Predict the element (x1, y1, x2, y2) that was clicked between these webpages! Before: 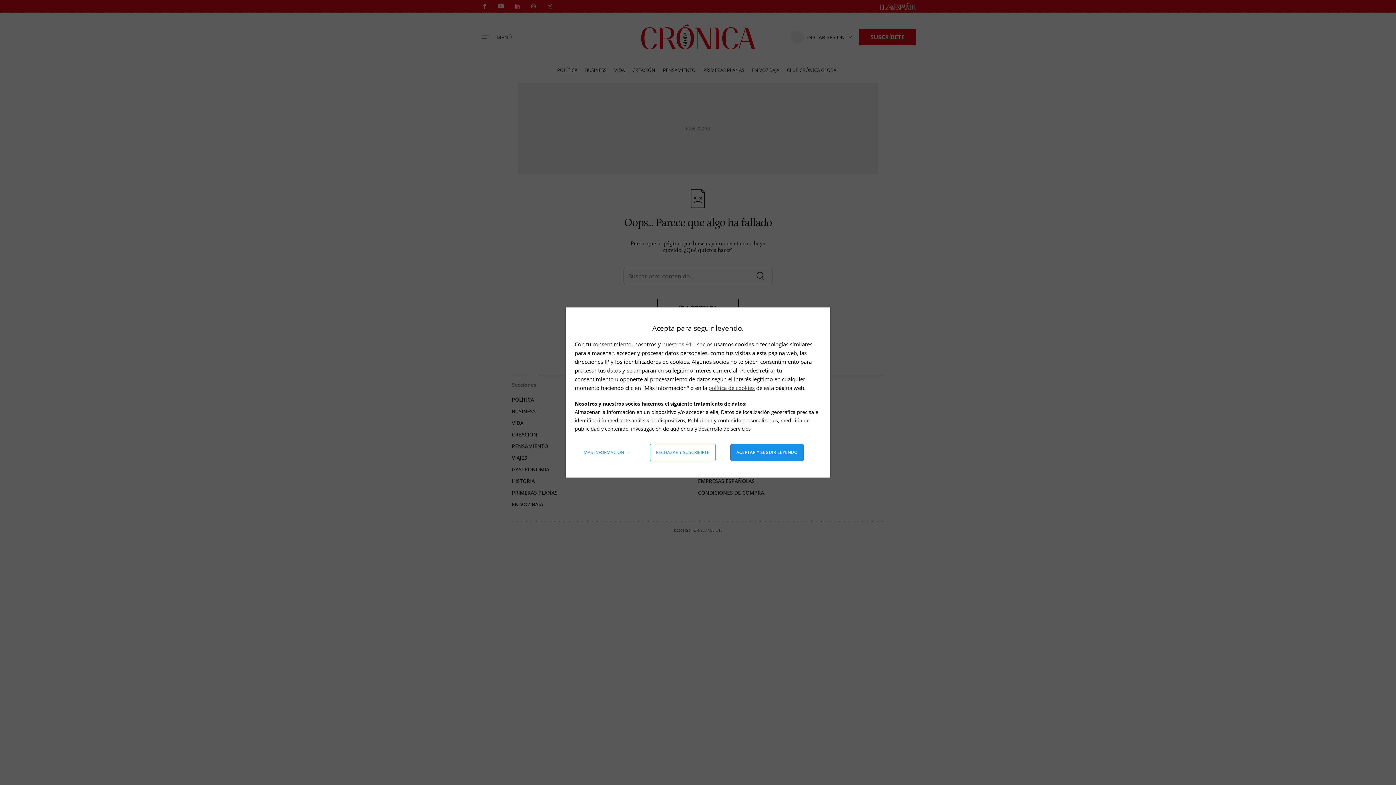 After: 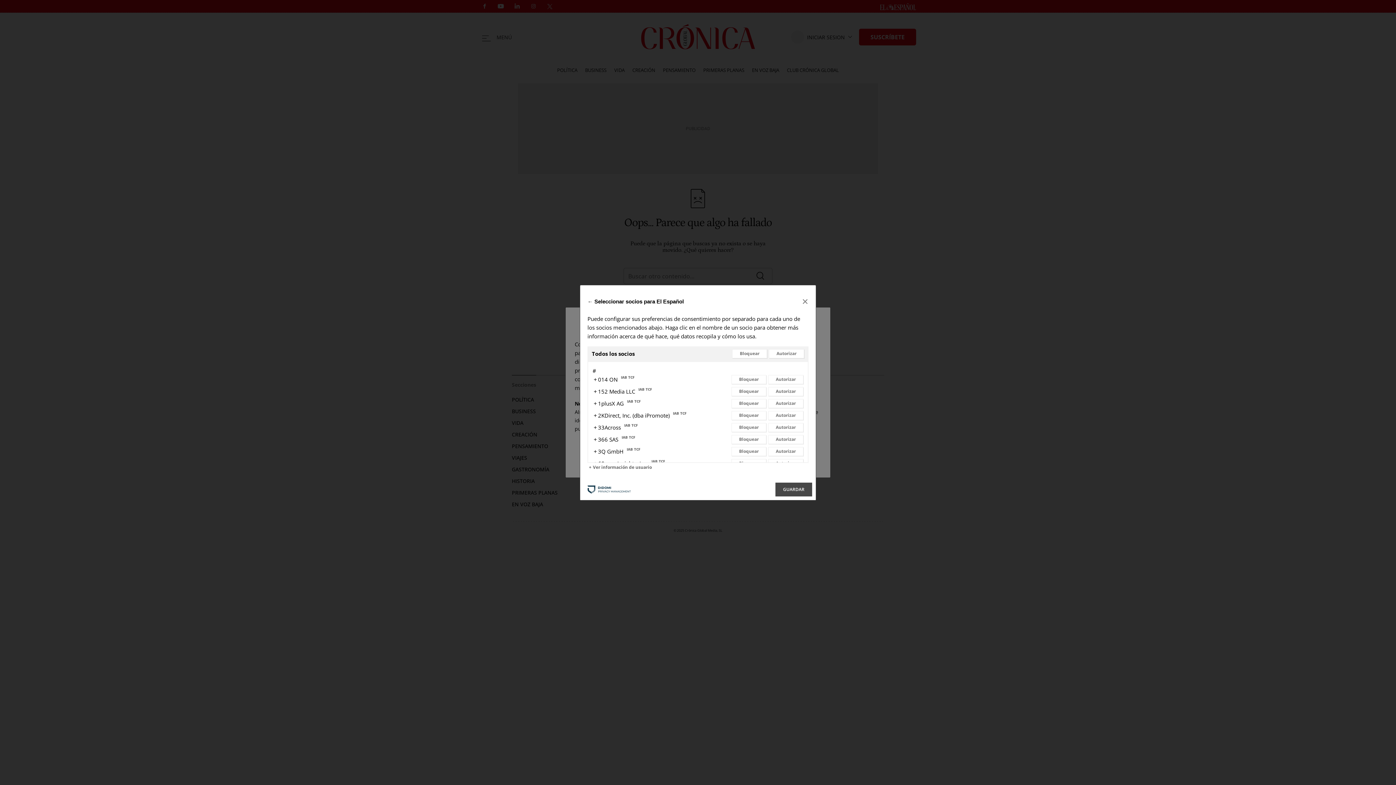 Action: label: nuestros 911 socios bbox: (662, 340, 712, 348)